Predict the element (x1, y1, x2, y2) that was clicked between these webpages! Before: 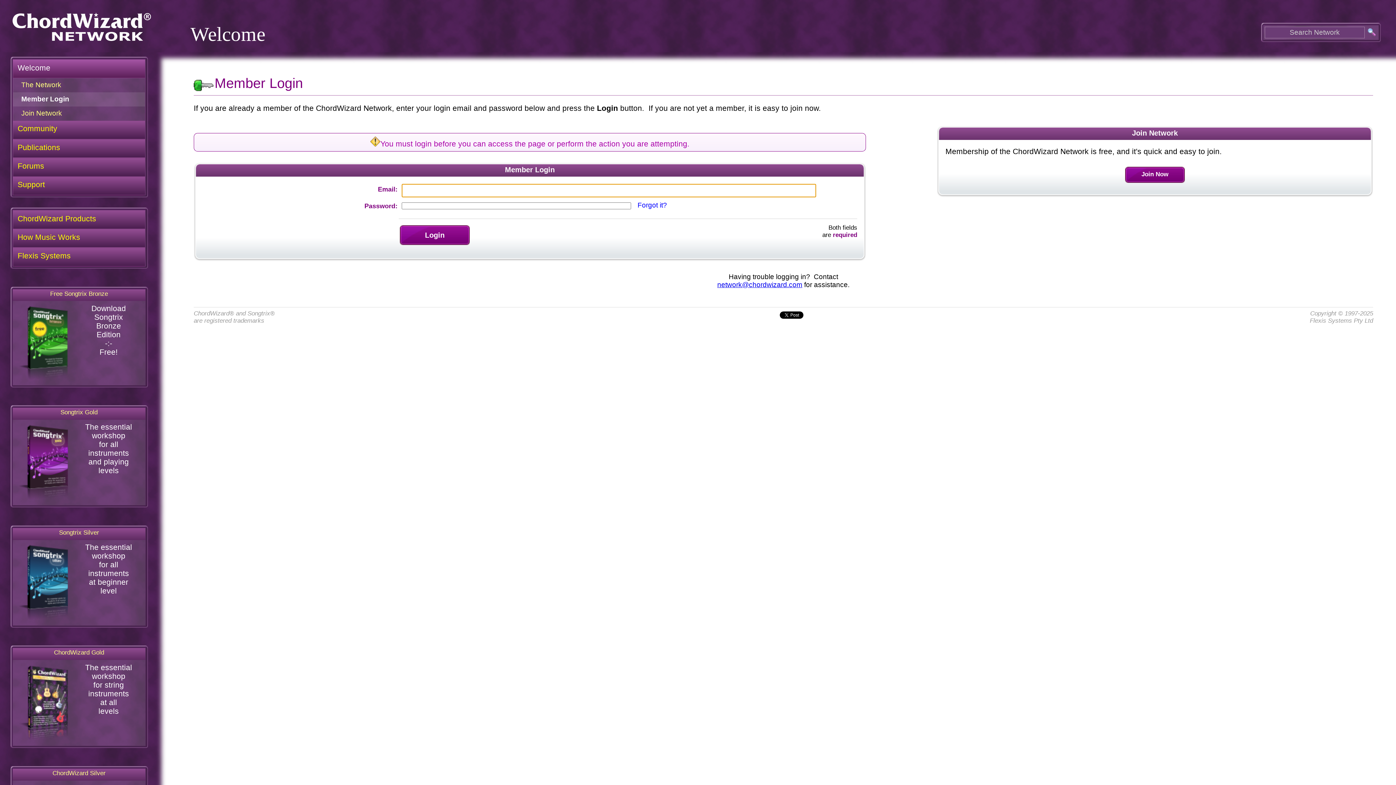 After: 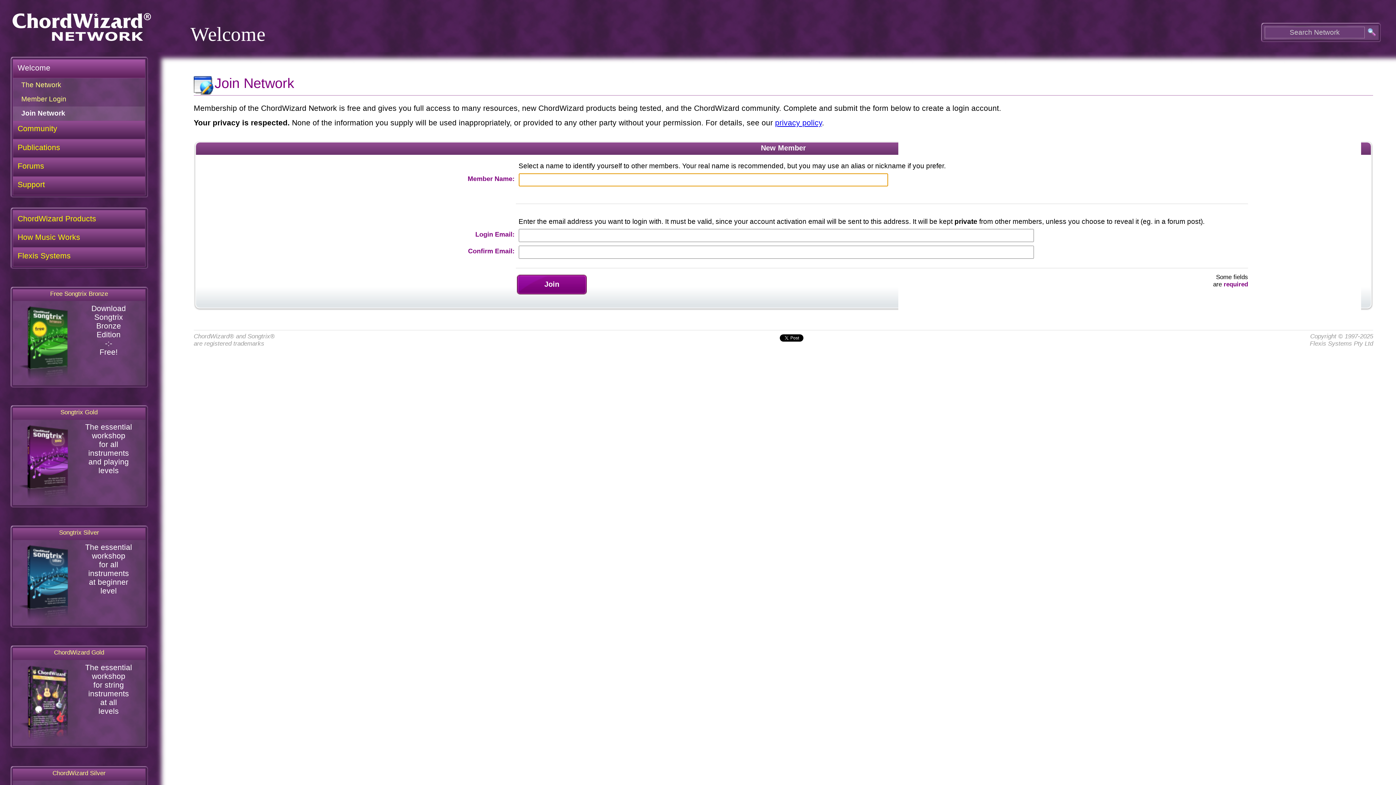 Action: label: Join Network bbox: (13, 106, 145, 120)